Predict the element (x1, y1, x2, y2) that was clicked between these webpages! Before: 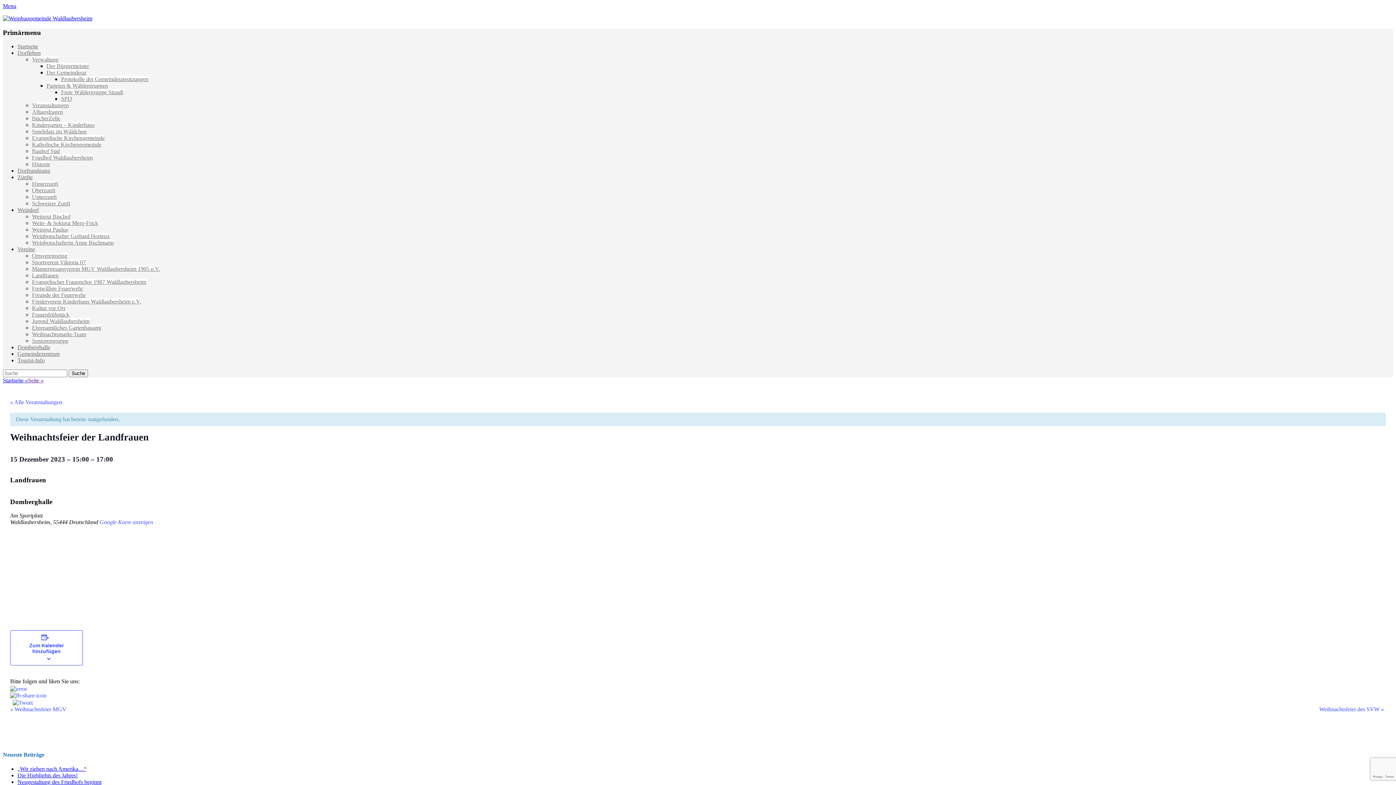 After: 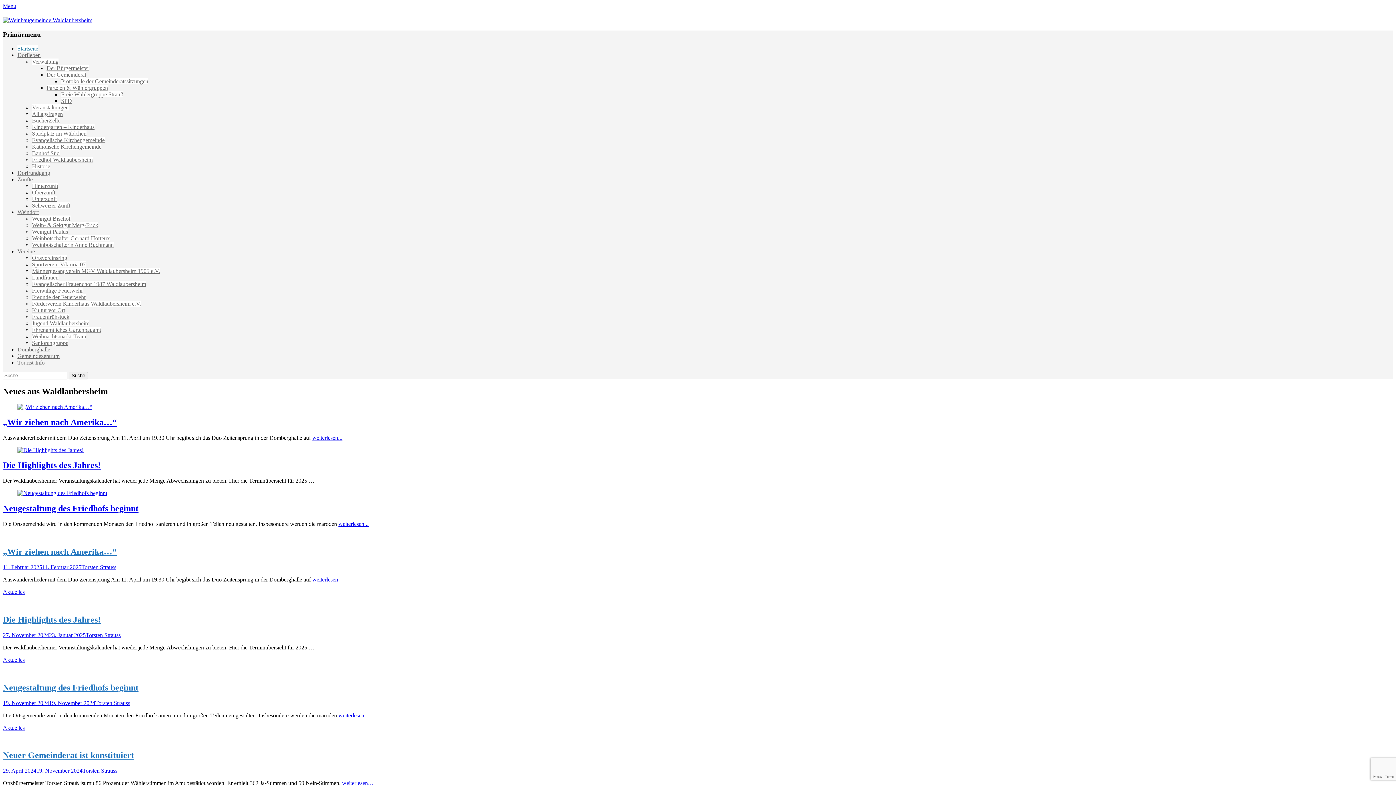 Action: bbox: (2, 15, 92, 21)